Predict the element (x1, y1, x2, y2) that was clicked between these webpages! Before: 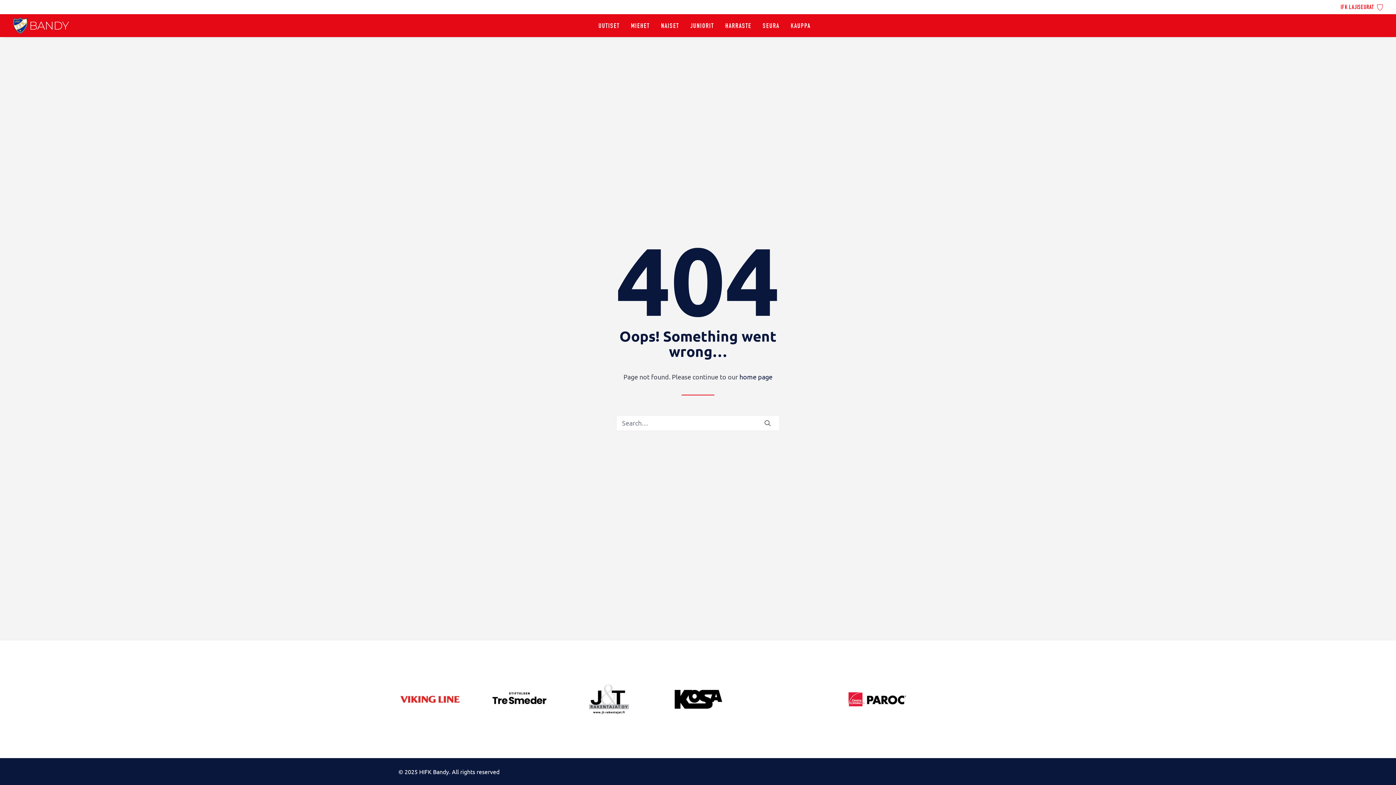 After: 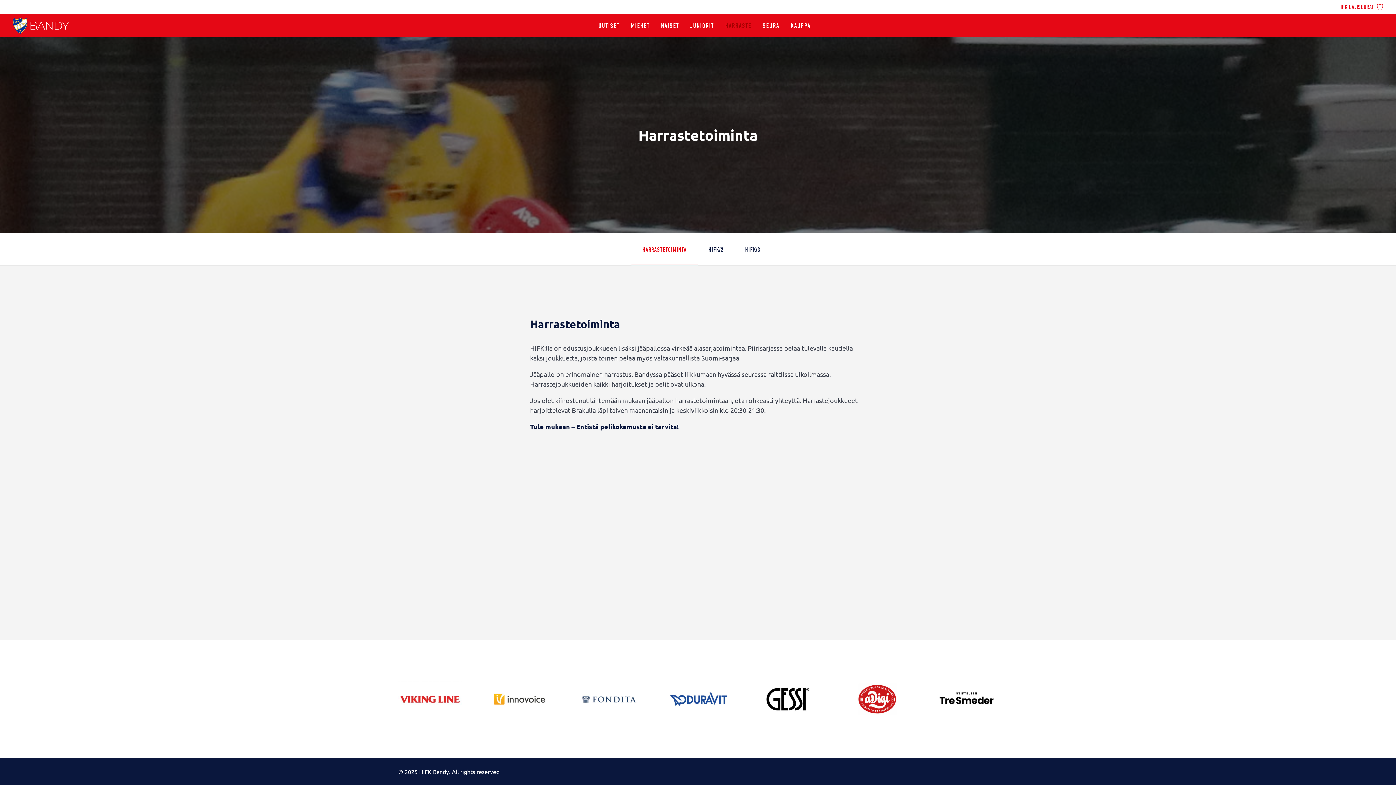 Action: bbox: (720, 16, 756, 37) label: HARRASTE